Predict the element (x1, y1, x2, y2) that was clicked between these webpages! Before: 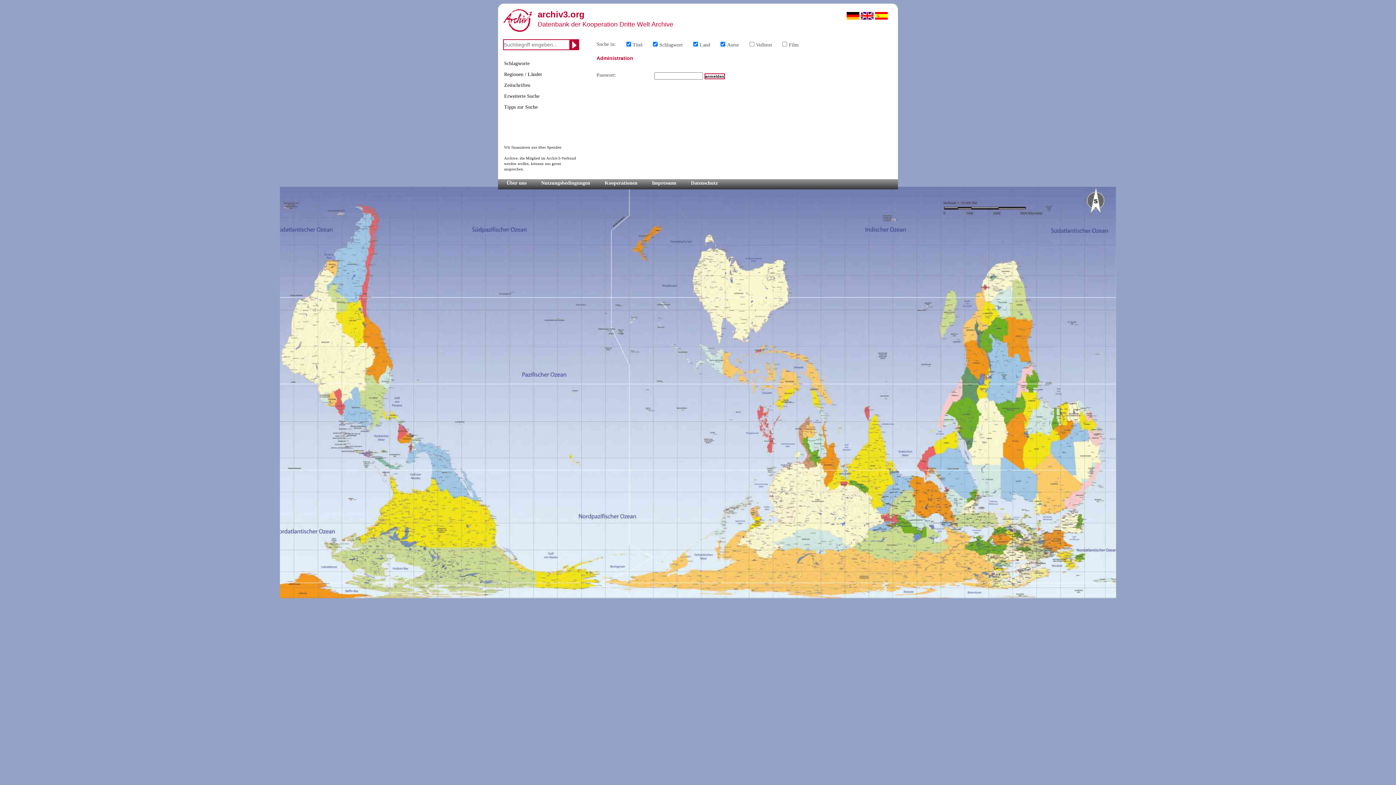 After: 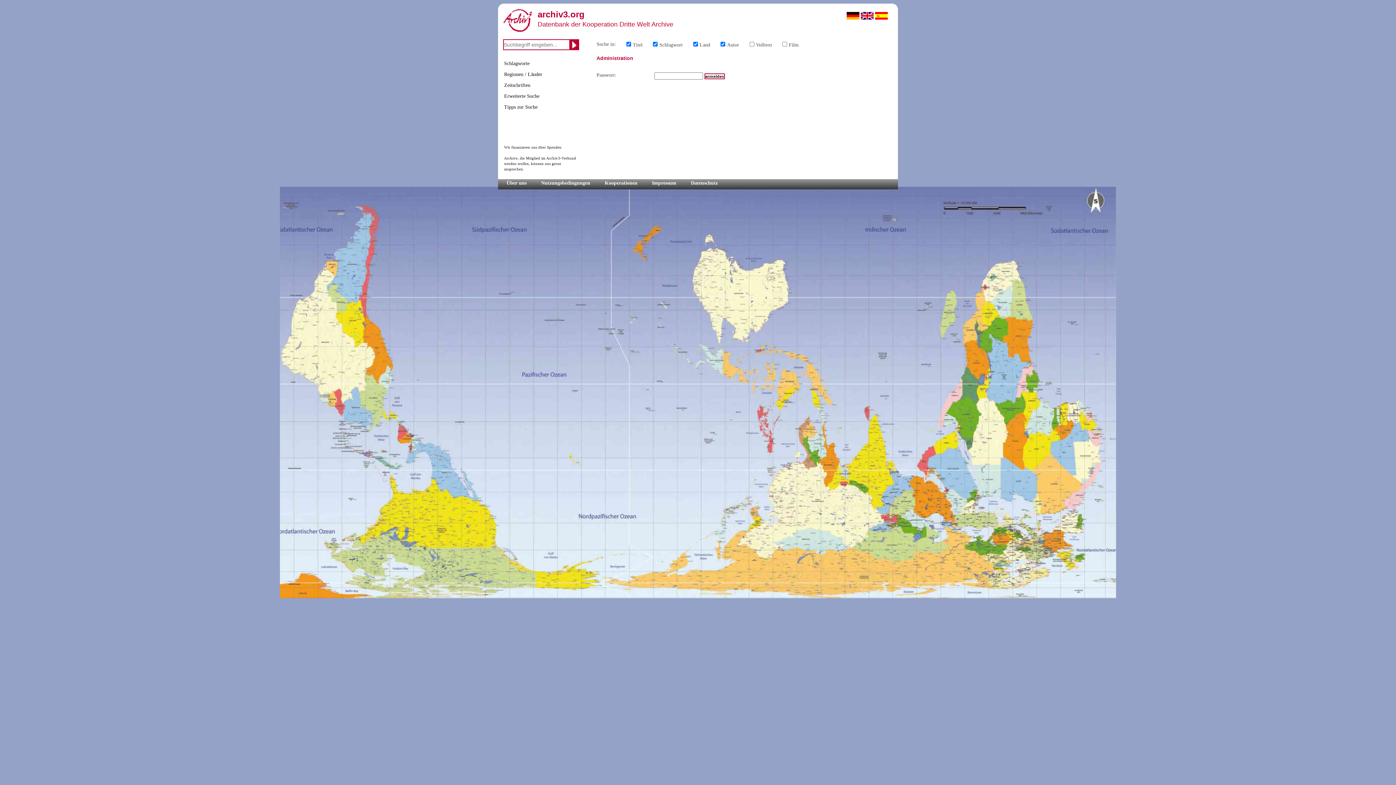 Action: bbox: (846, 15, 859, 20)